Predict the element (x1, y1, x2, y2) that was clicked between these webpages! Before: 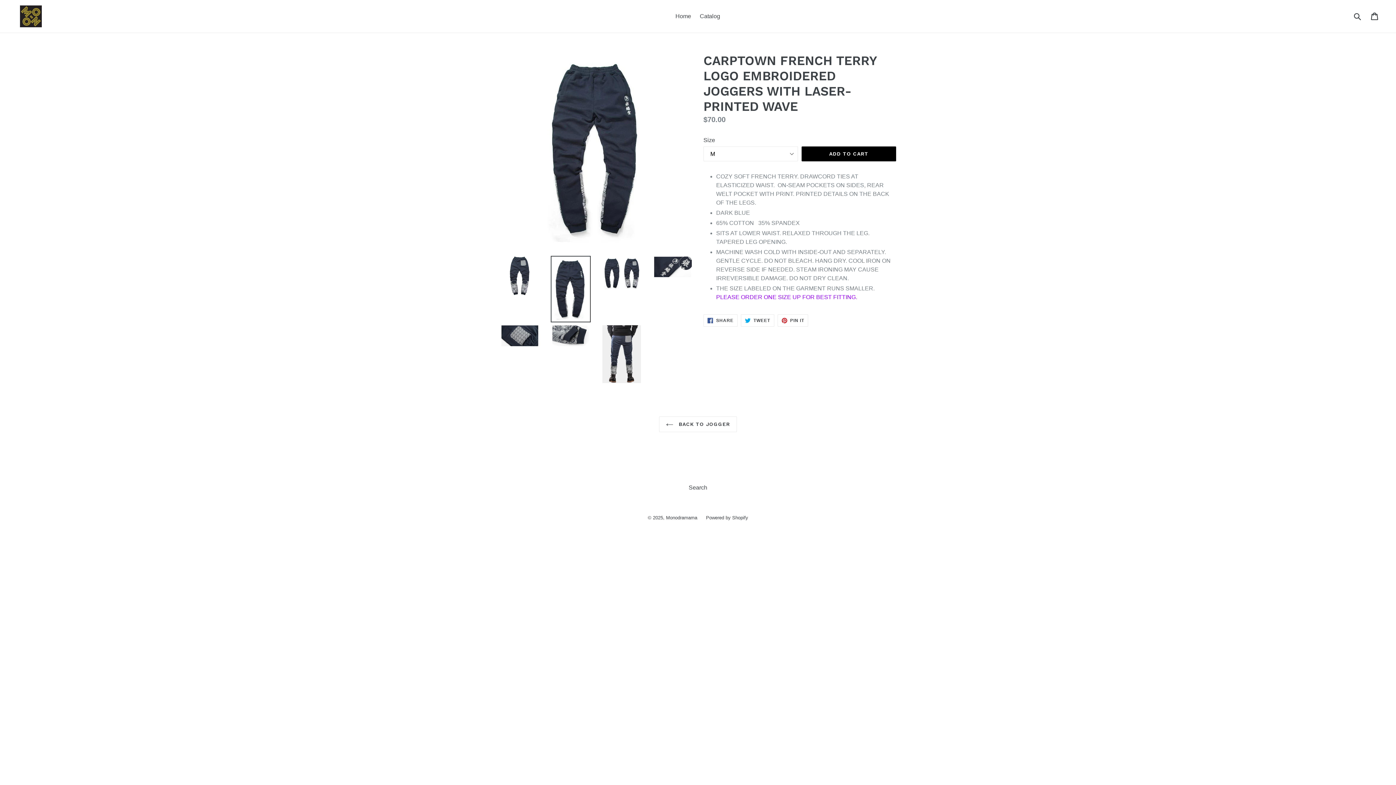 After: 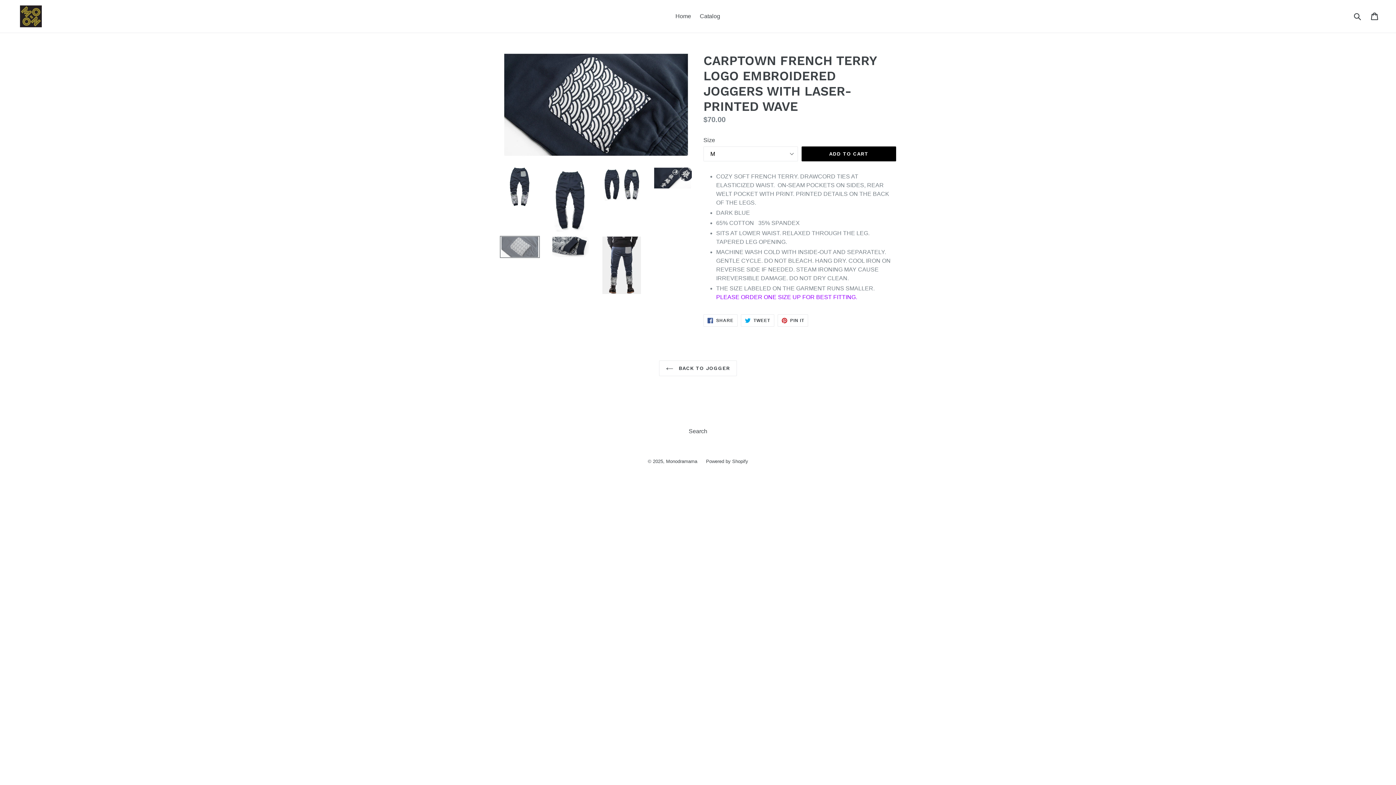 Action: bbox: (500, 324, 540, 347)